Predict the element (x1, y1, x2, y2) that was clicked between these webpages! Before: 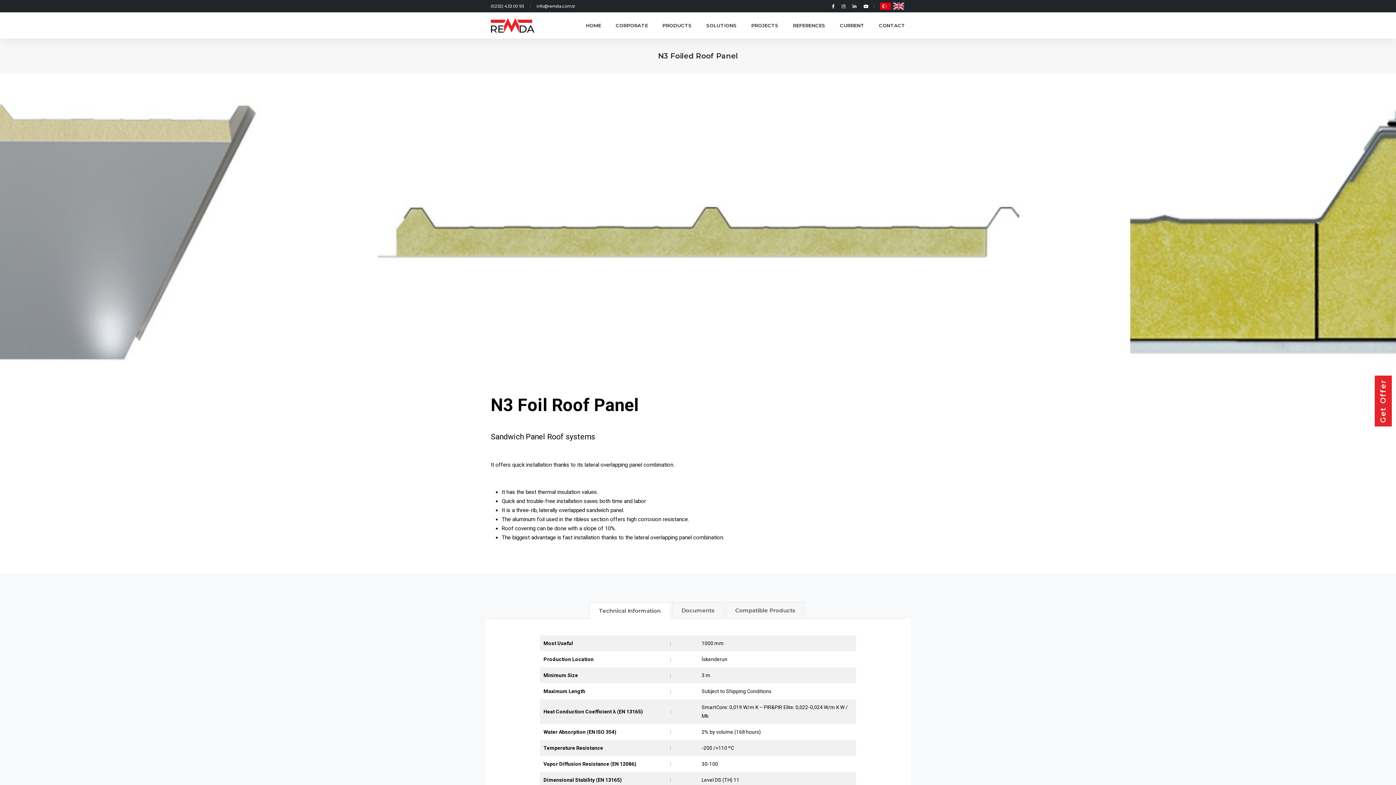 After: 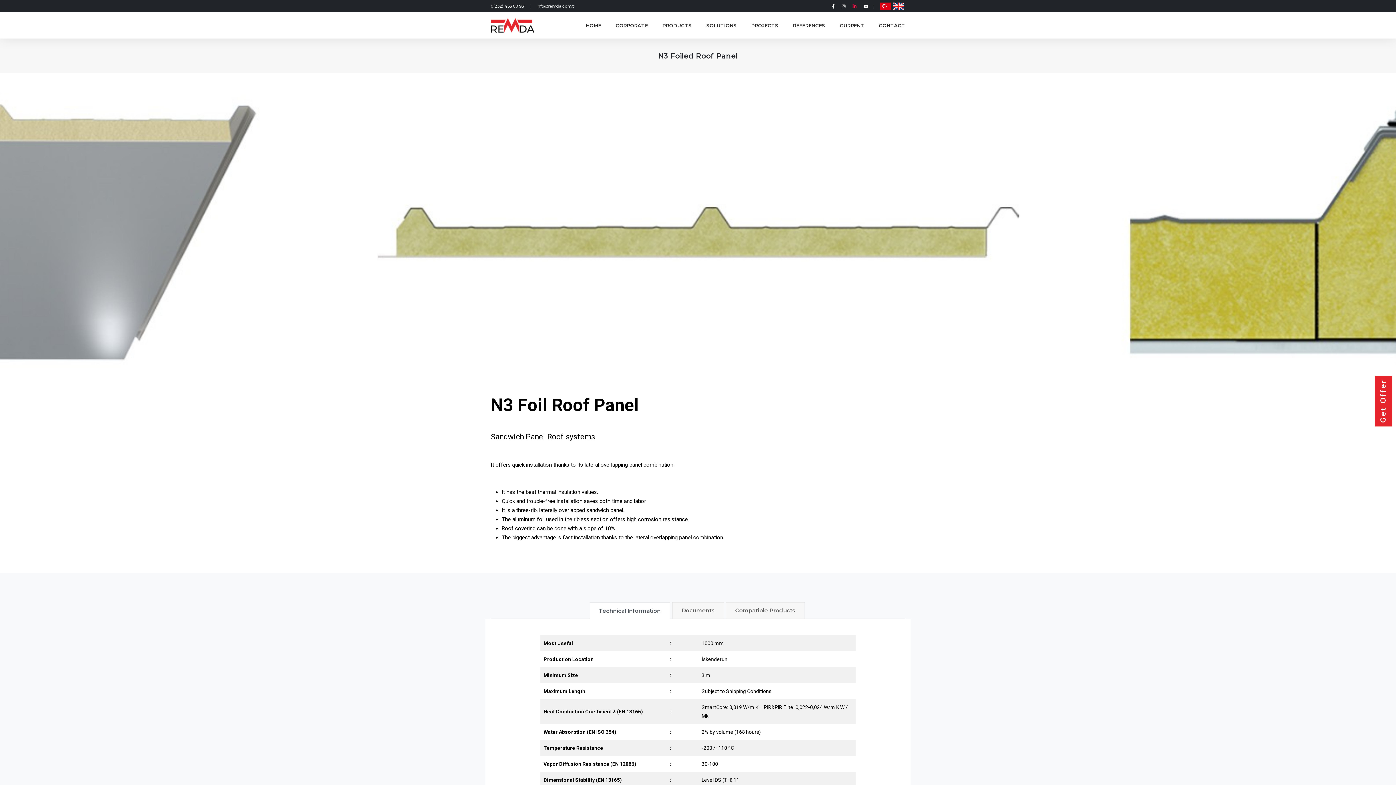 Action: bbox: (849, 3, 860, 8) label:  